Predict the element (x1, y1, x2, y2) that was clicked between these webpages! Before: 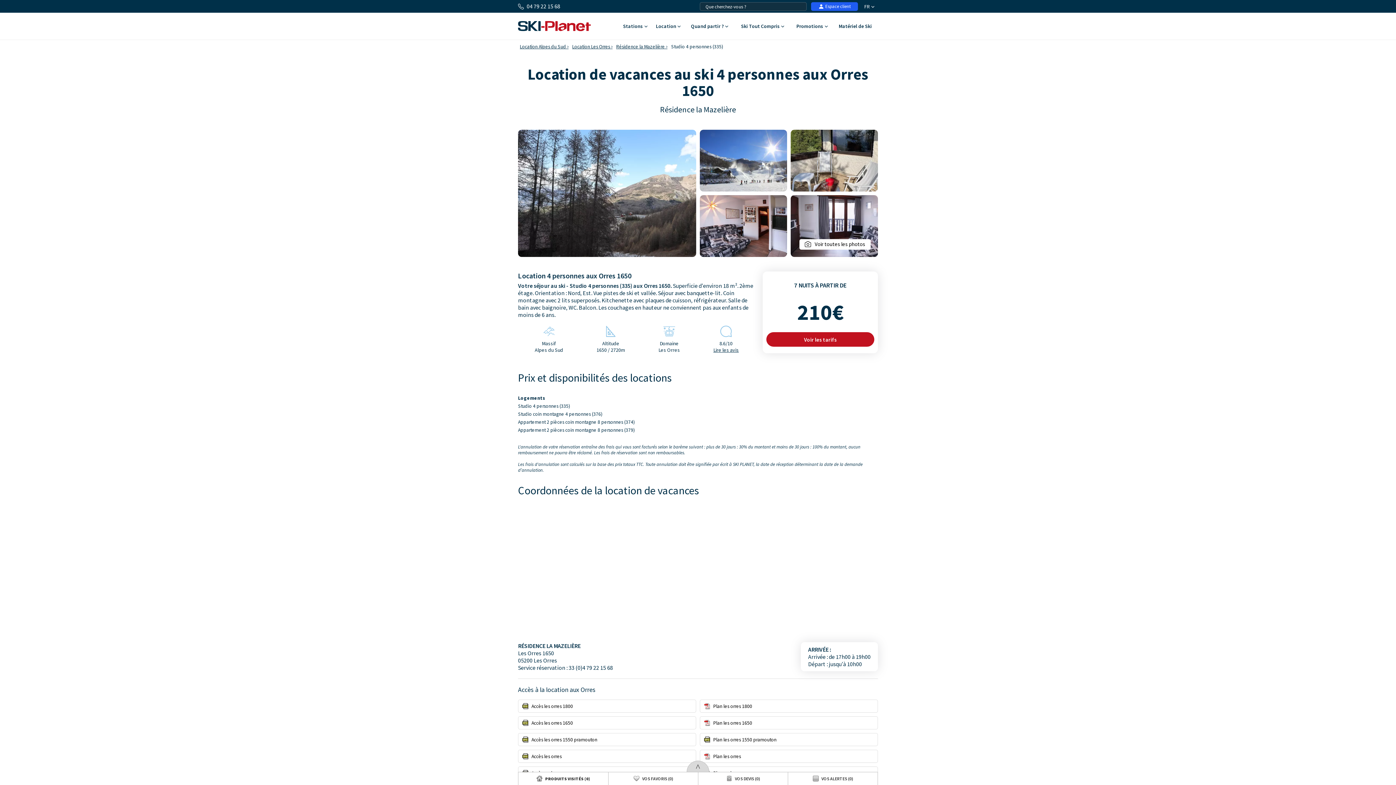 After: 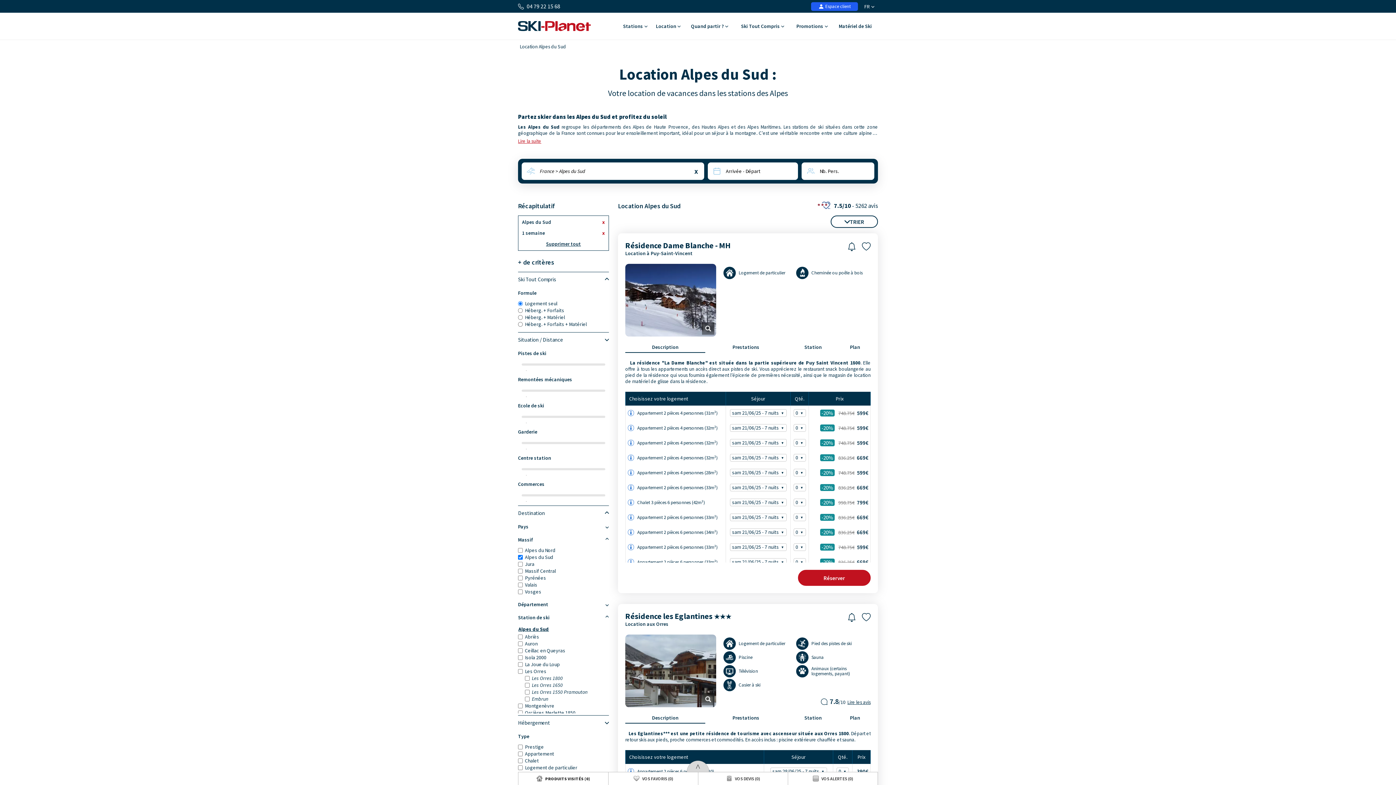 Action: bbox: (518, 41, 570, 51) label: Location Alpes du Sud